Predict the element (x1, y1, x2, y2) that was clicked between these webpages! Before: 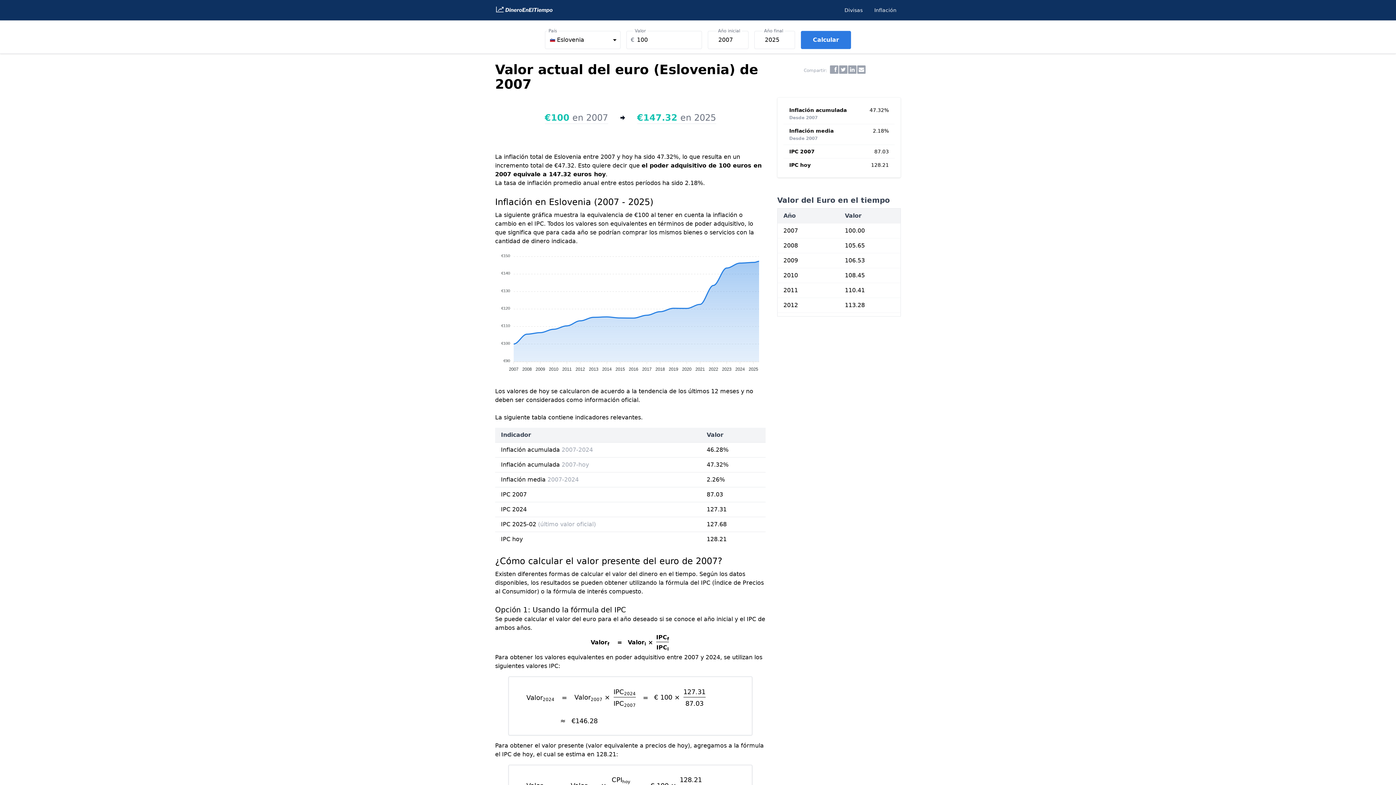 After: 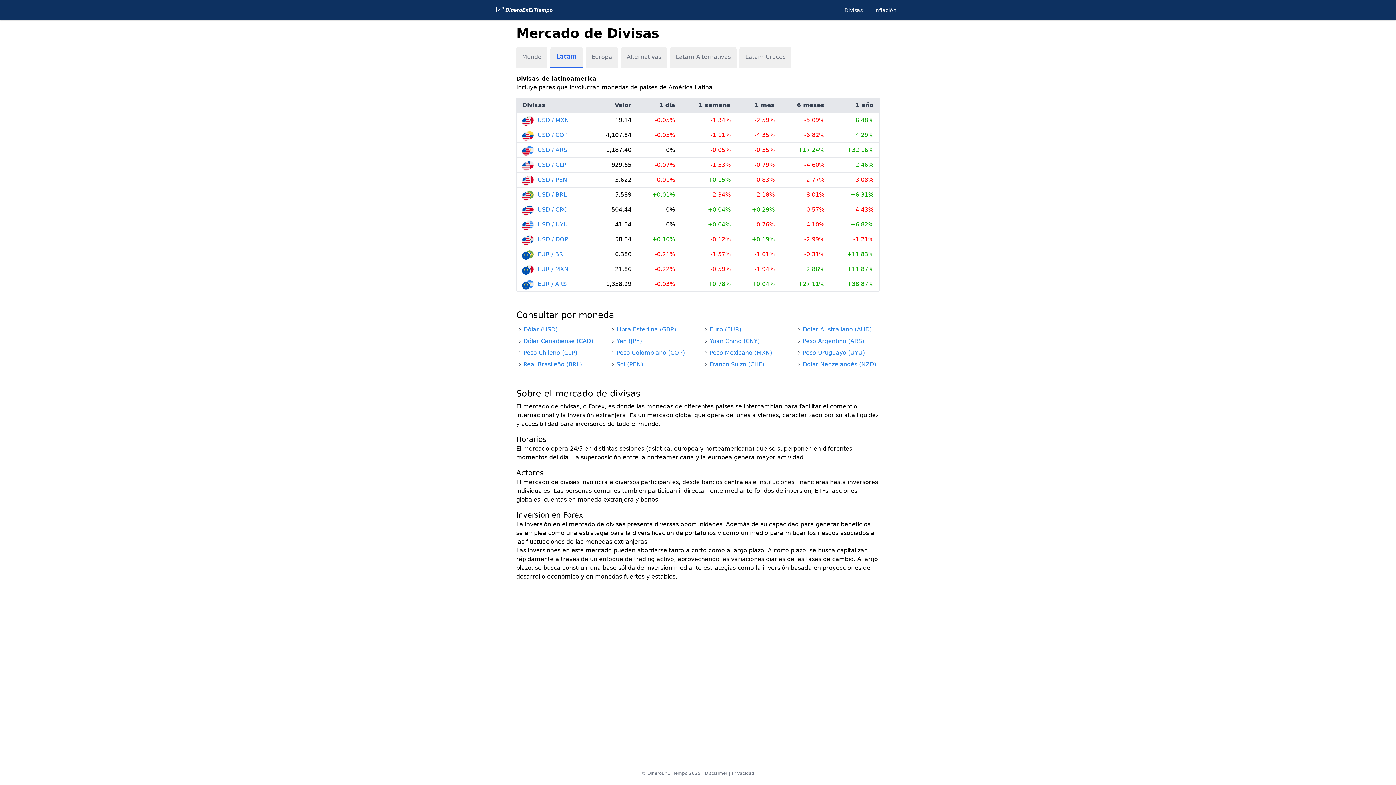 Action: label: Divisas bbox: (844, 5, 862, 14)